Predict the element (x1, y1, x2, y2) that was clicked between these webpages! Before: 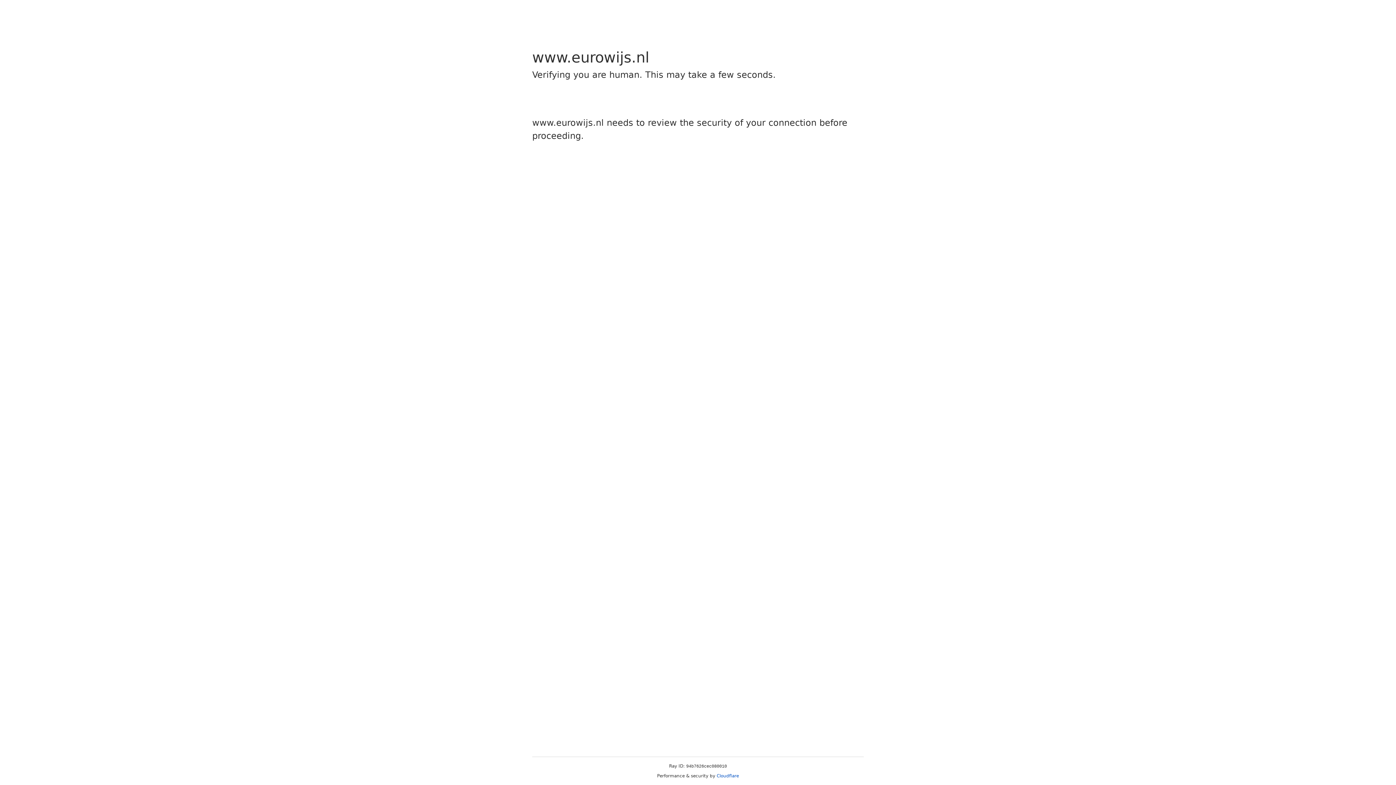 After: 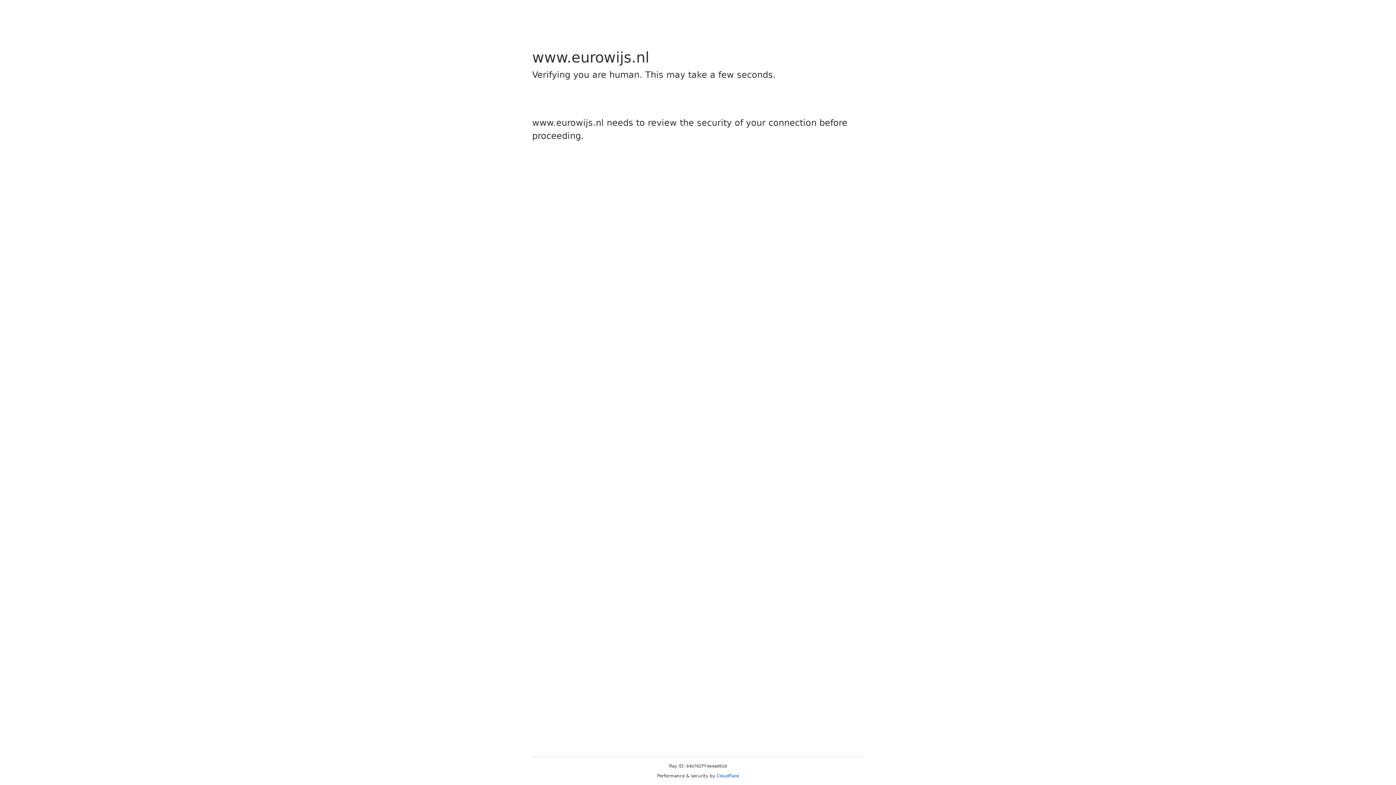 Action: bbox: (716, 773, 739, 778) label: Cloudflare